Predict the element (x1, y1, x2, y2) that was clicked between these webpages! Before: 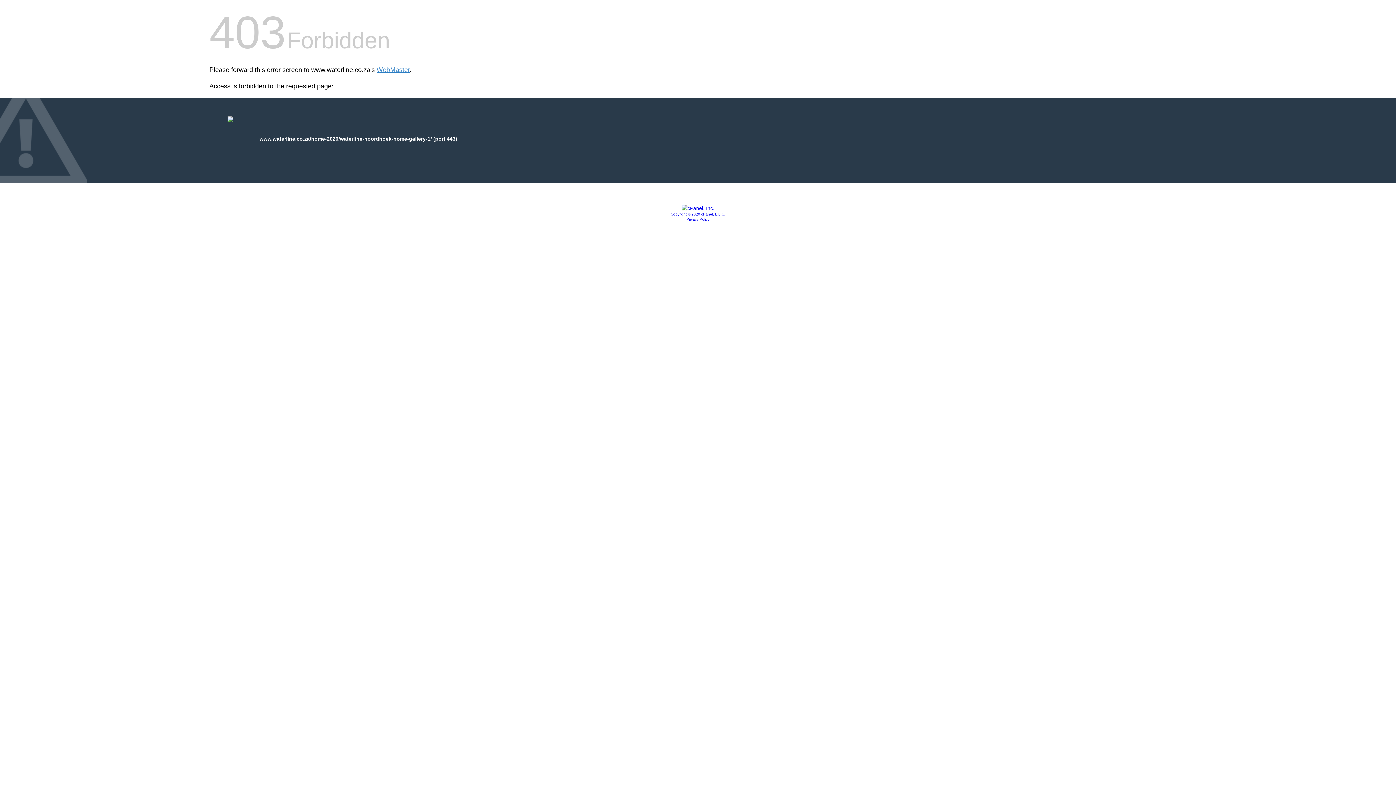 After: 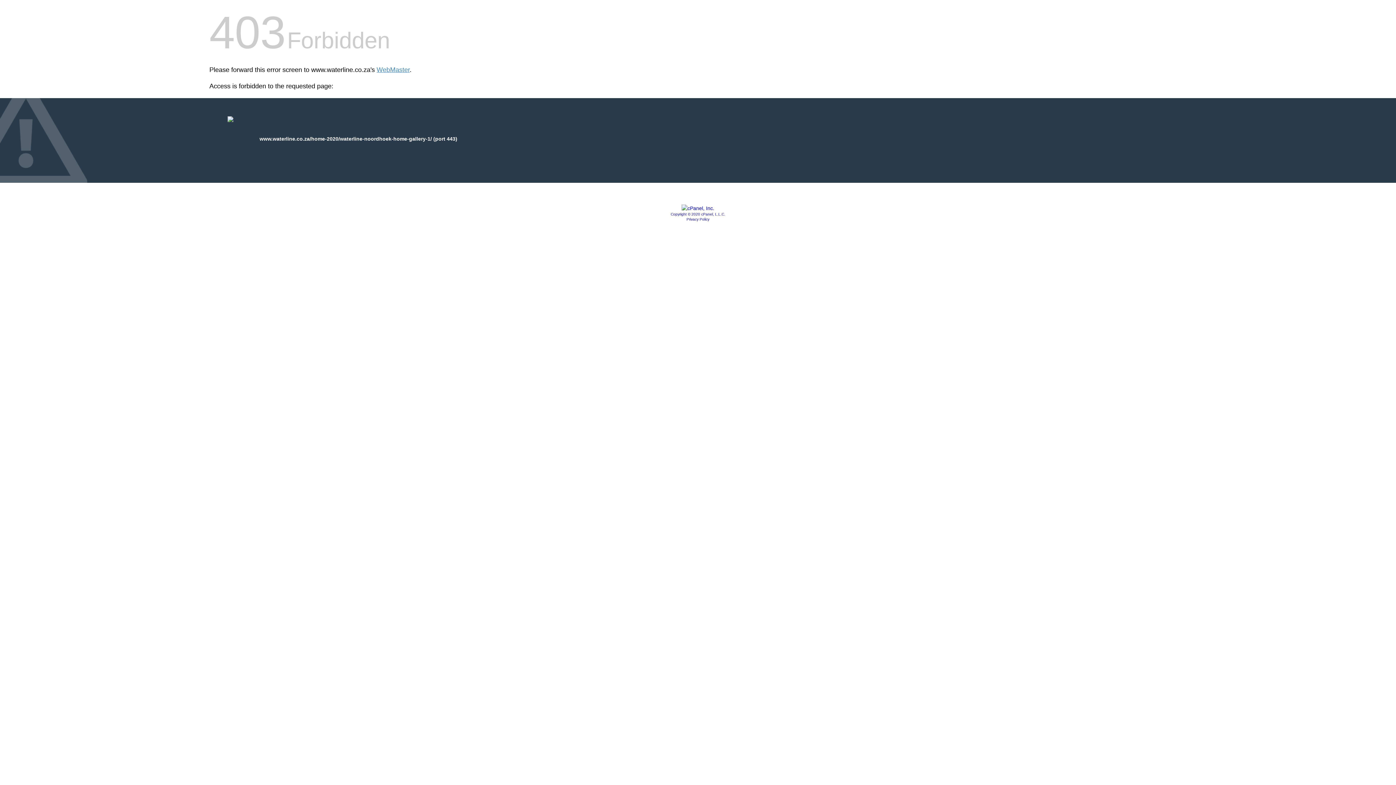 Action: bbox: (670, 212, 725, 216) label: Copyright © 2020 cPanel, L.L.C.